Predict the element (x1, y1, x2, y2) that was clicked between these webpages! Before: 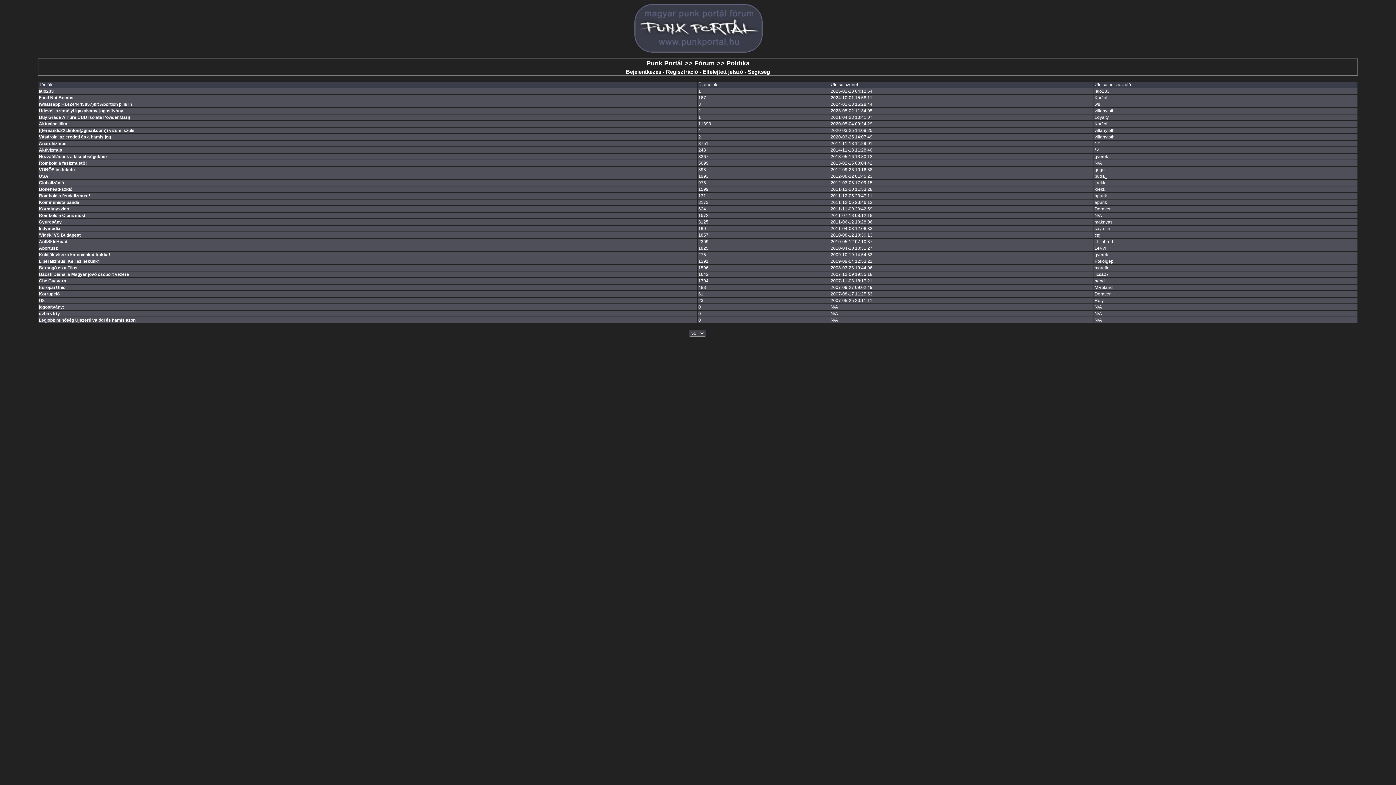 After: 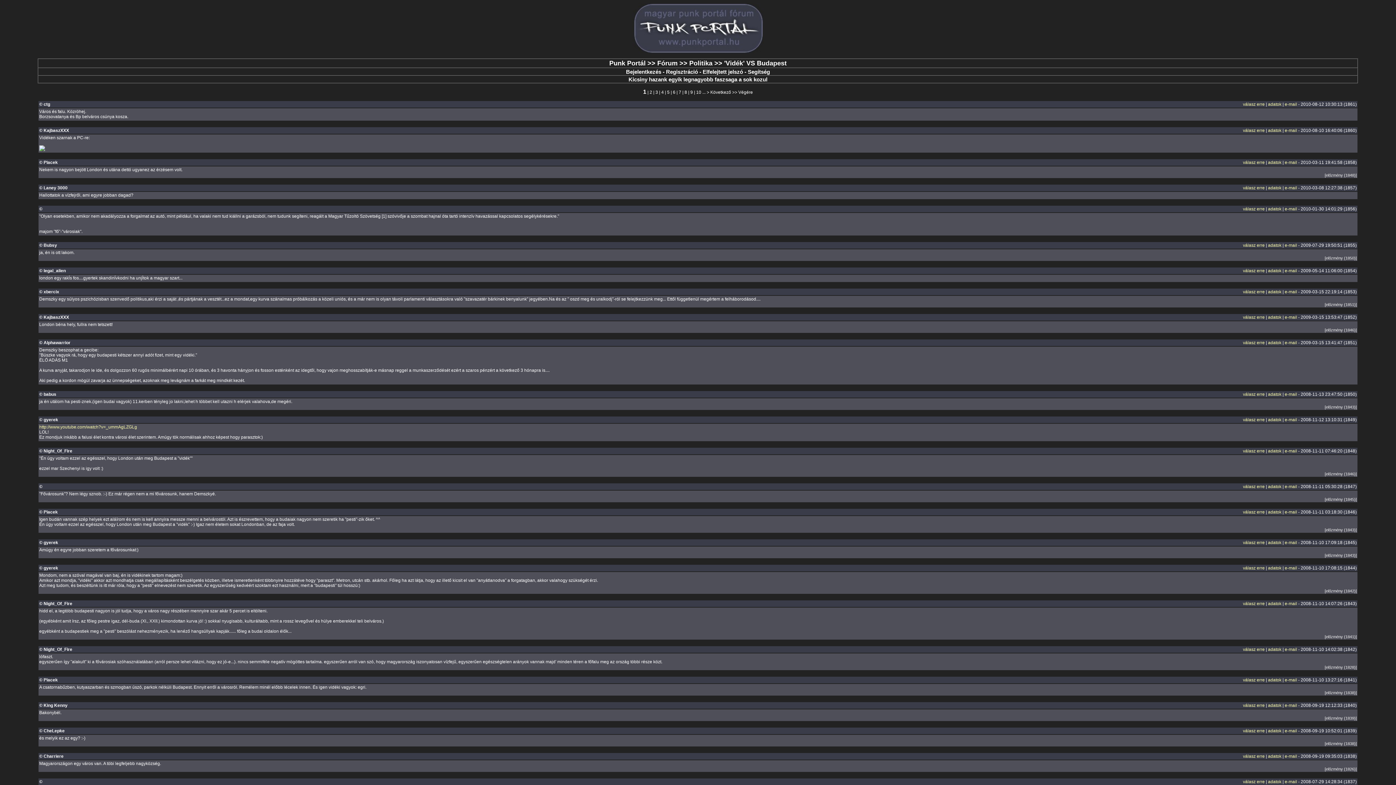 Action: label: 'Vidék' VS Budapest bbox: (38, 232, 80, 237)